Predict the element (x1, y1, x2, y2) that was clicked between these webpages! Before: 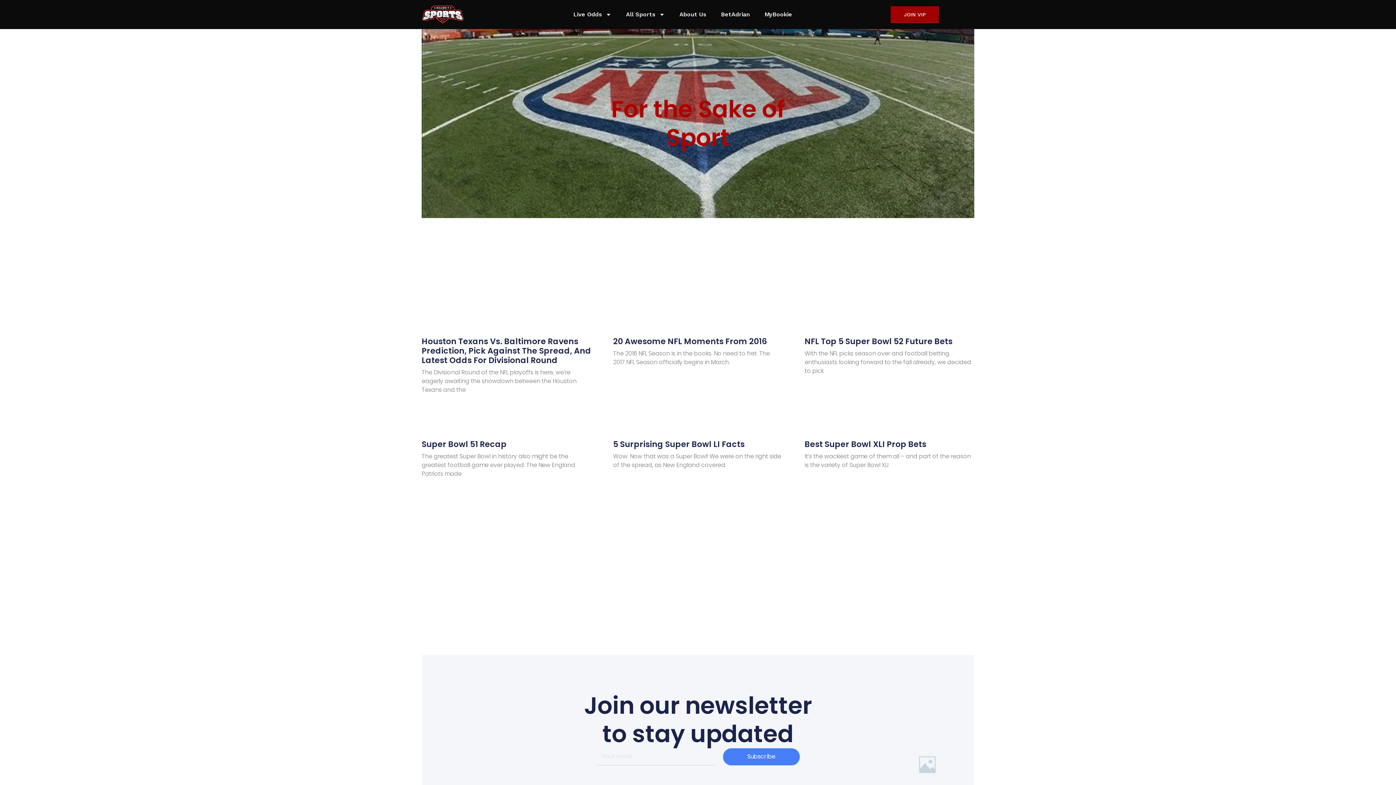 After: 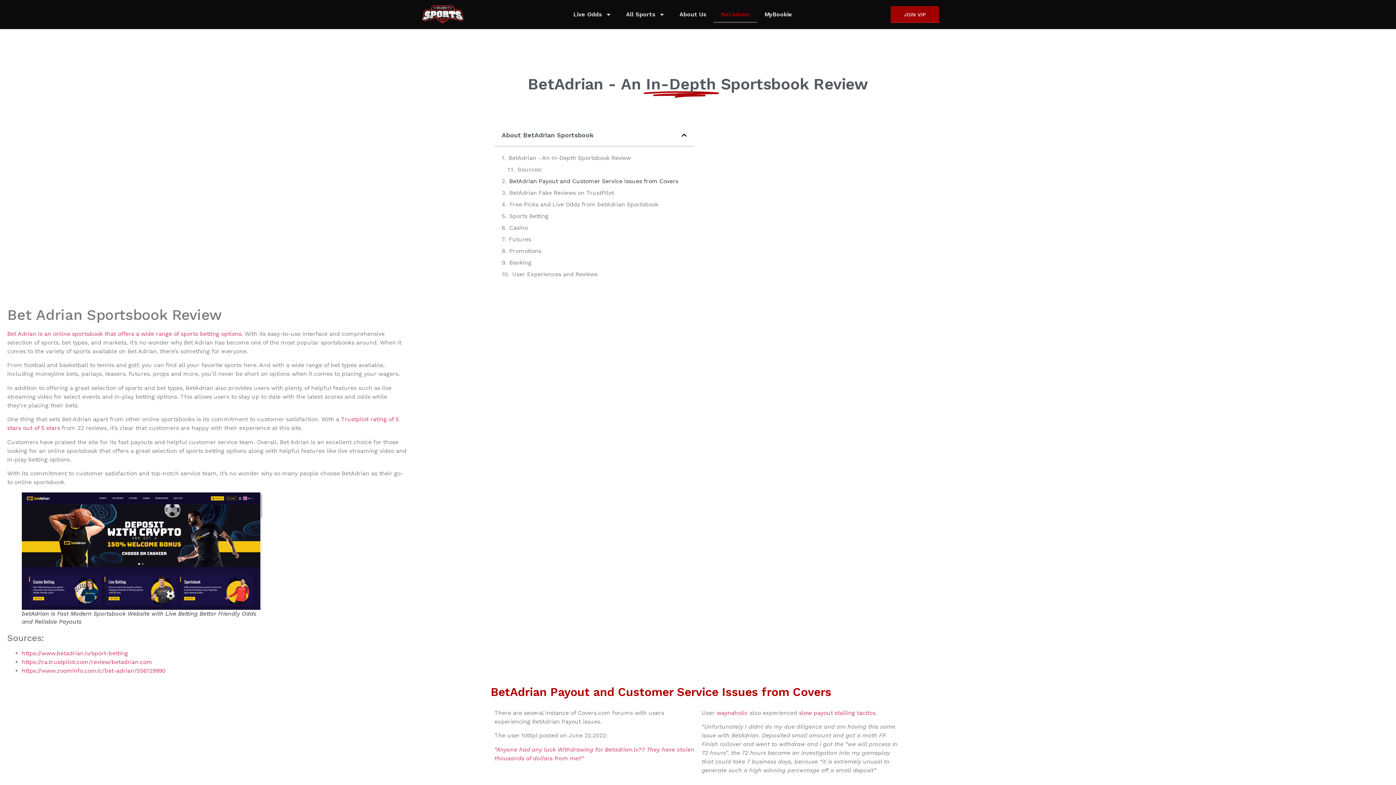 Action: bbox: (713, 6, 757, 22) label: BetAdrian